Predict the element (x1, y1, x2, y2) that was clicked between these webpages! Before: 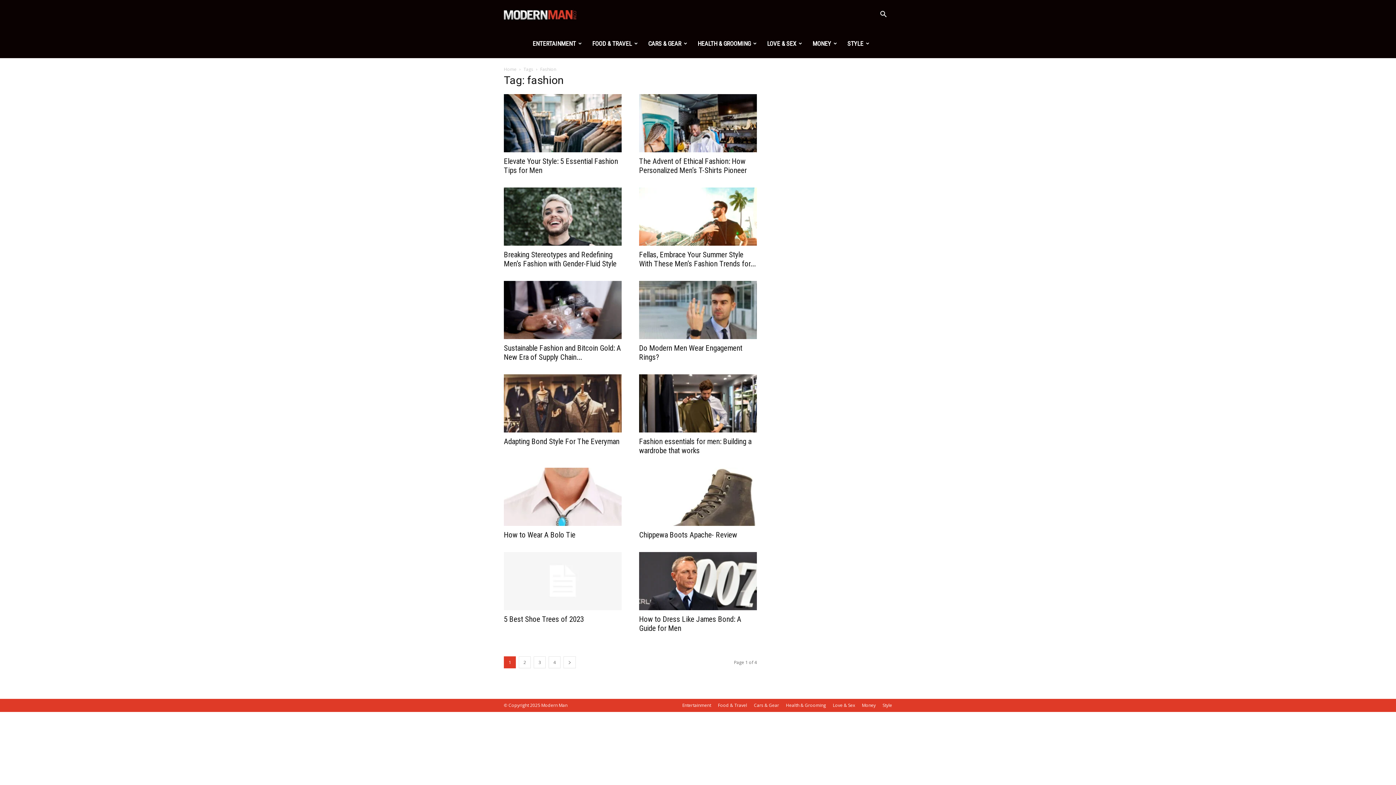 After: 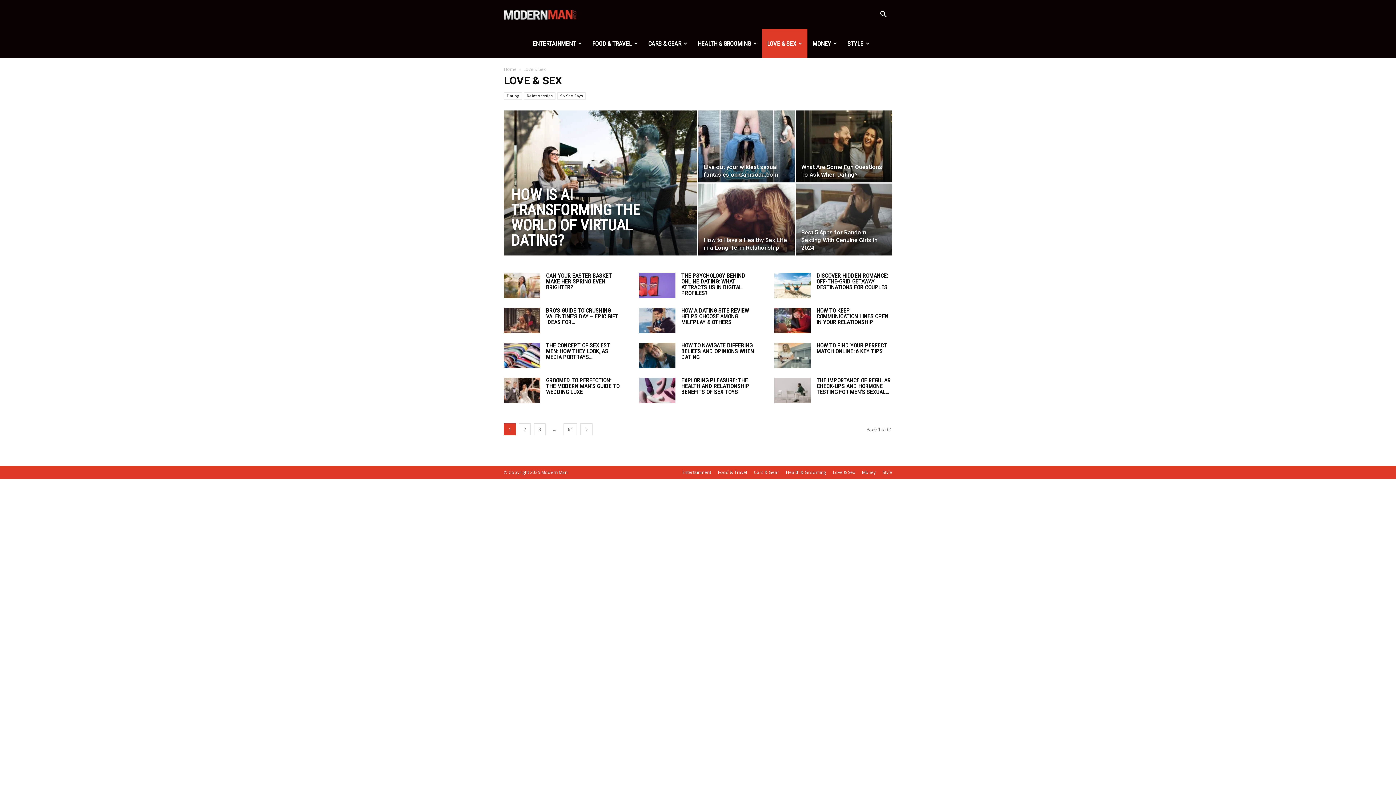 Action: label: LOVE & SEX bbox: (762, 29, 807, 58)